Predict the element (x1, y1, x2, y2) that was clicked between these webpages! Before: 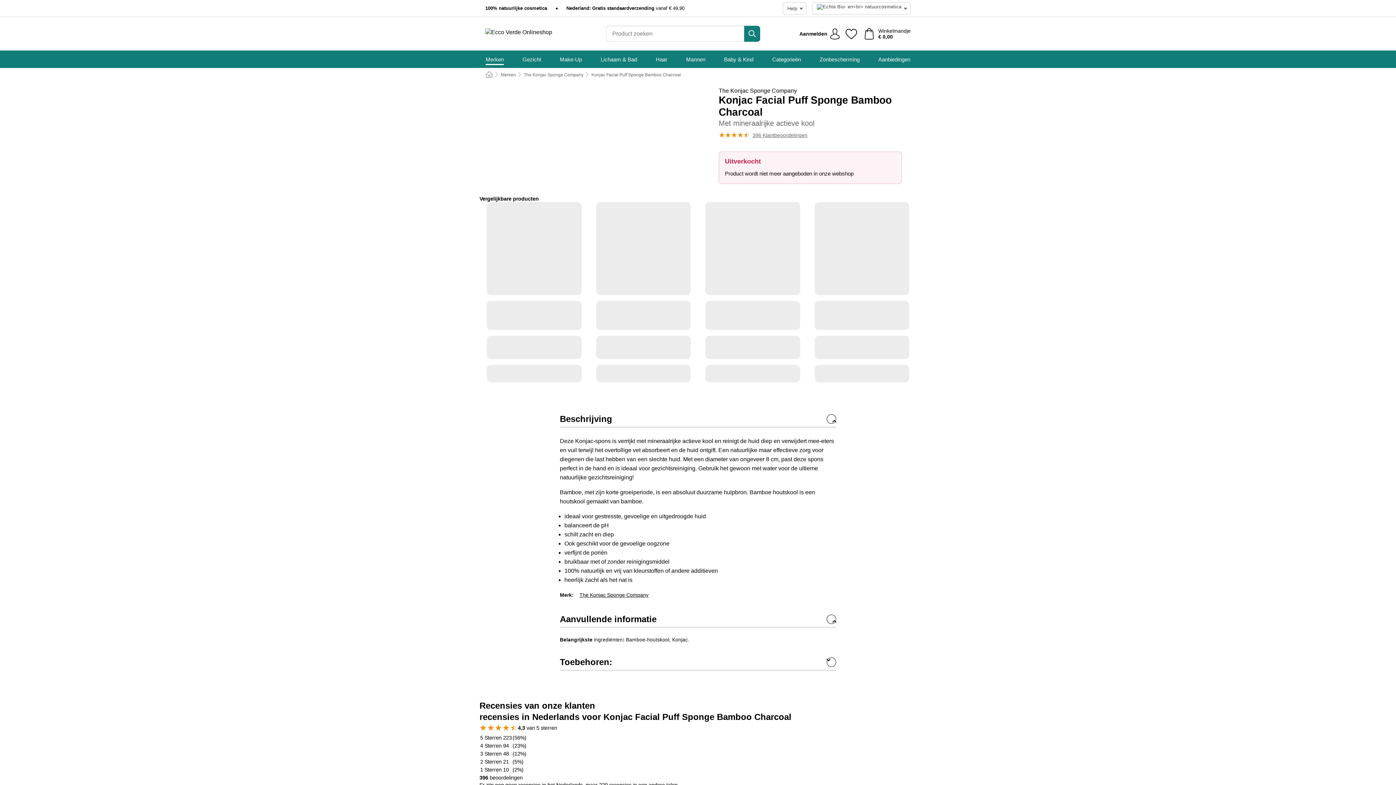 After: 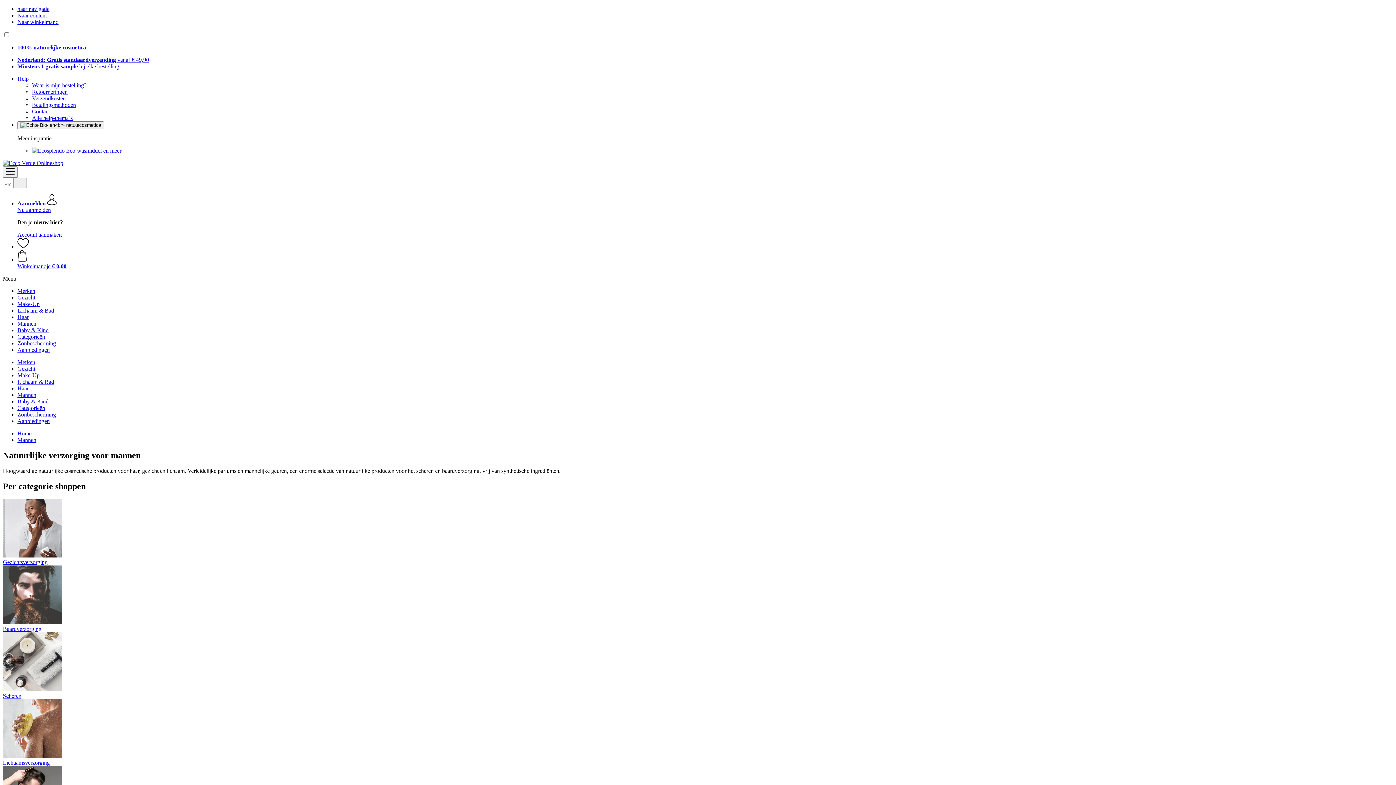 Action: label: Mannen bbox: (686, 50, 705, 68)